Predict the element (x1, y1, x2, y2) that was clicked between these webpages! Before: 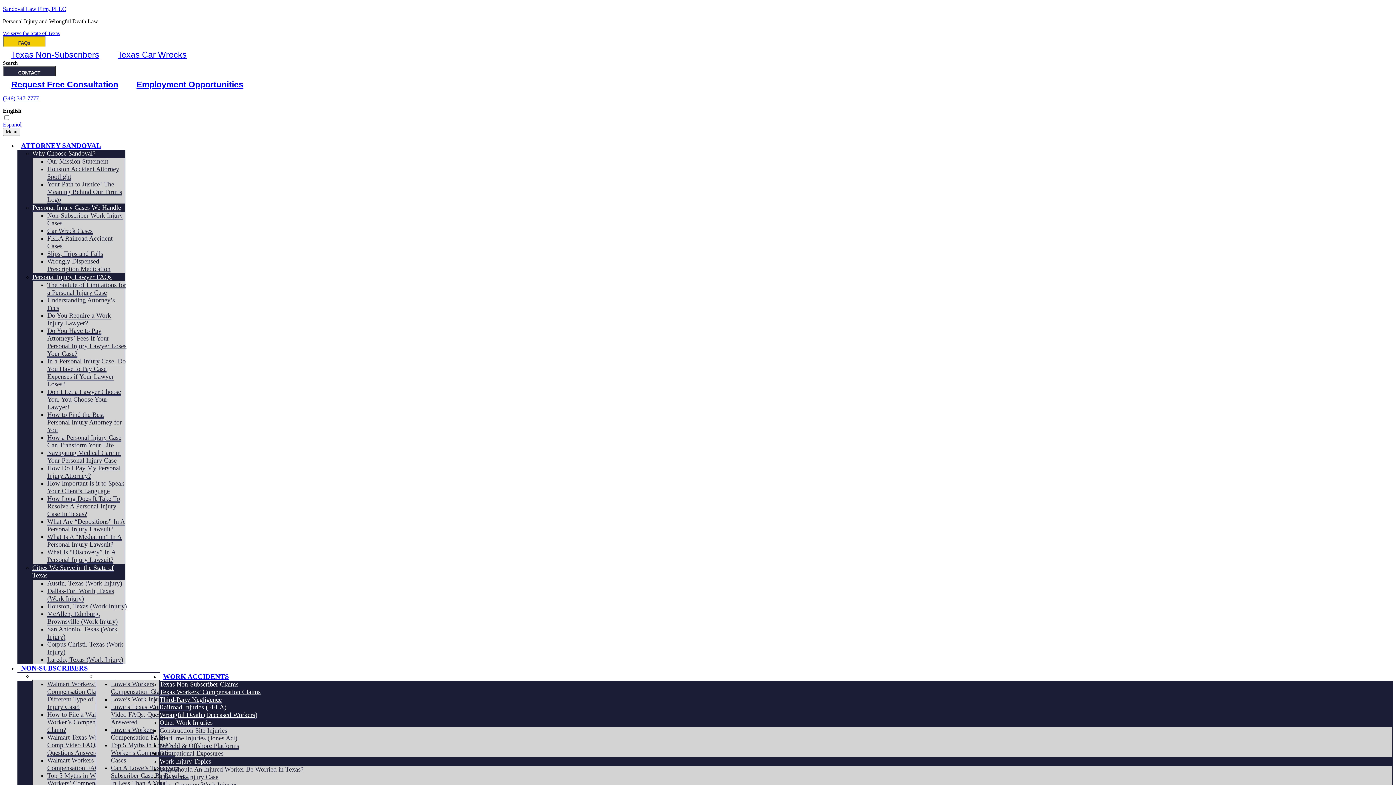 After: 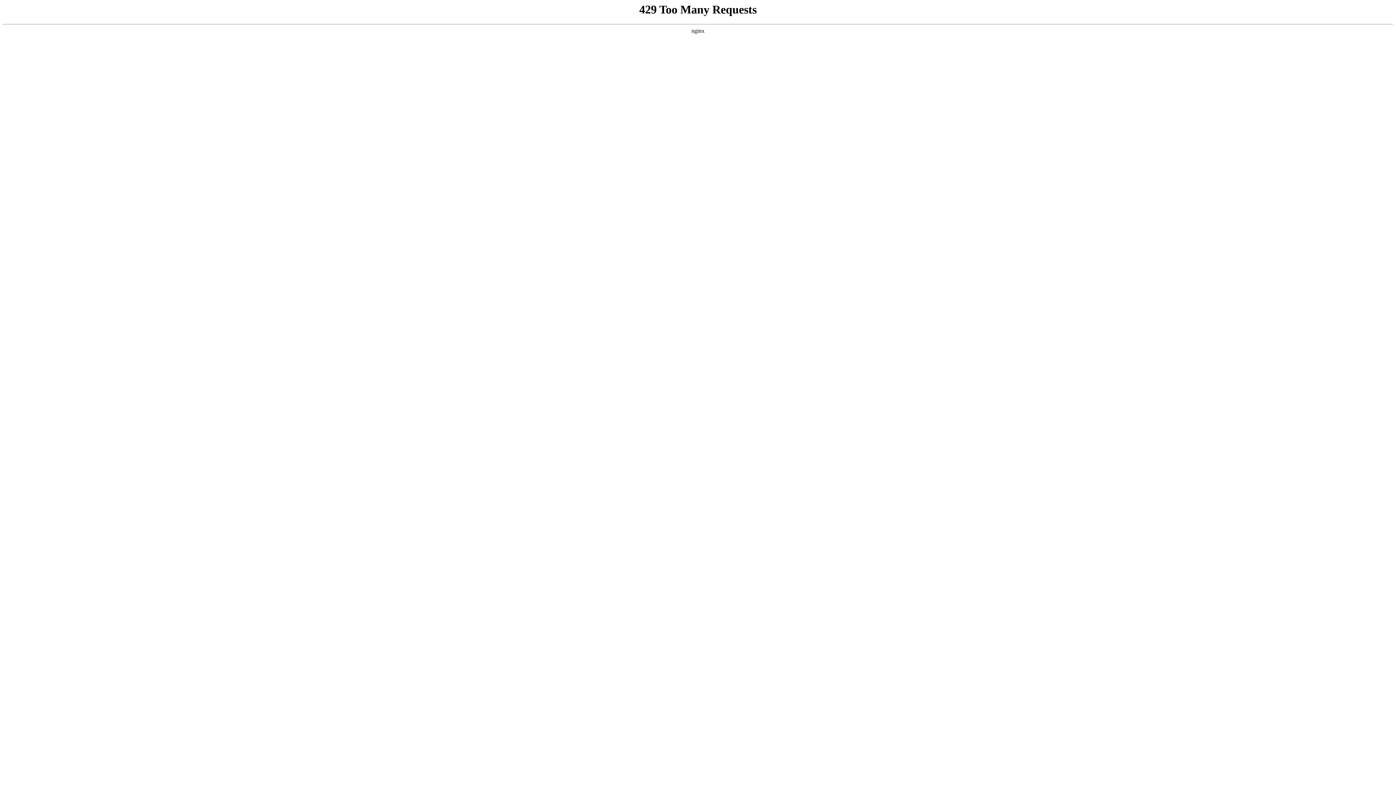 Action: bbox: (47, 281, 126, 296) label: The Statute of Limitations for a Personal Injury Case